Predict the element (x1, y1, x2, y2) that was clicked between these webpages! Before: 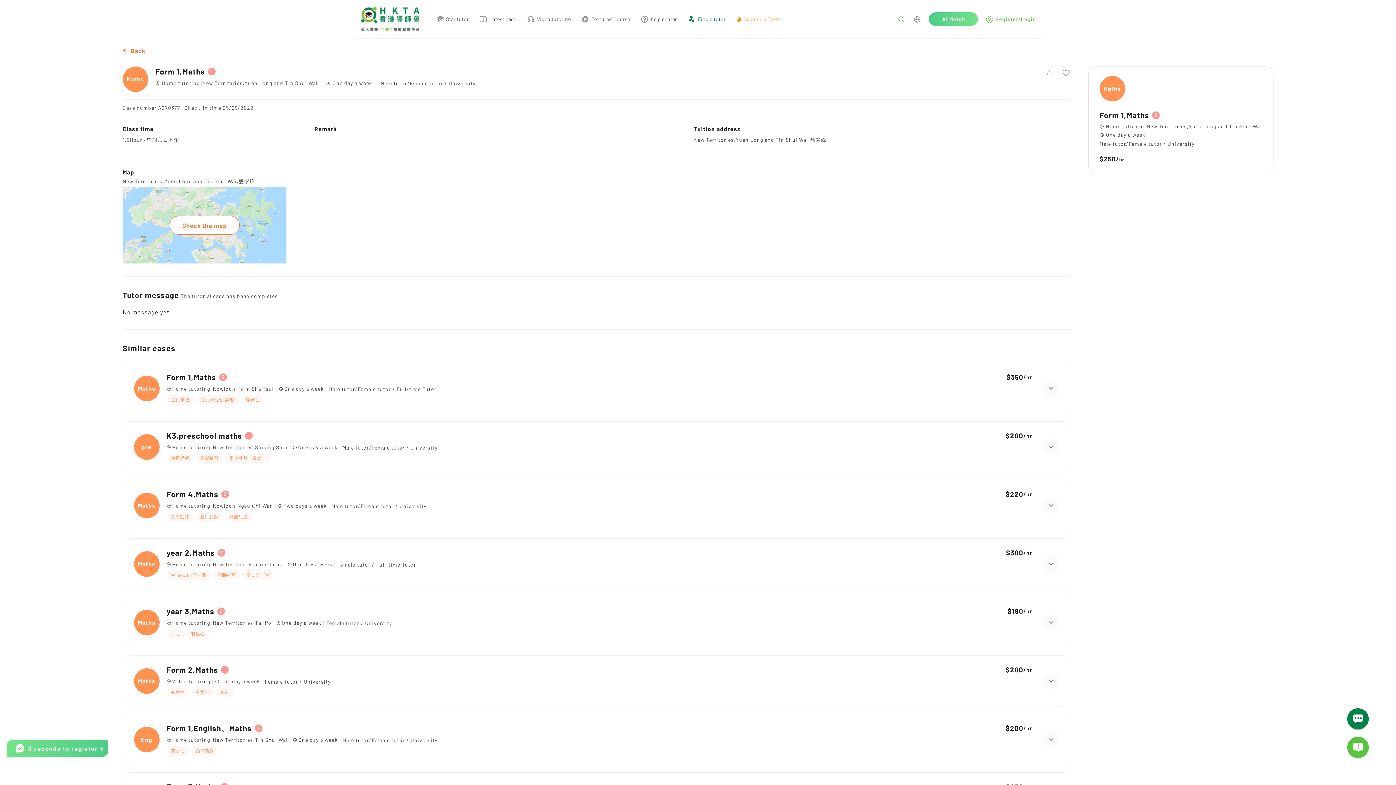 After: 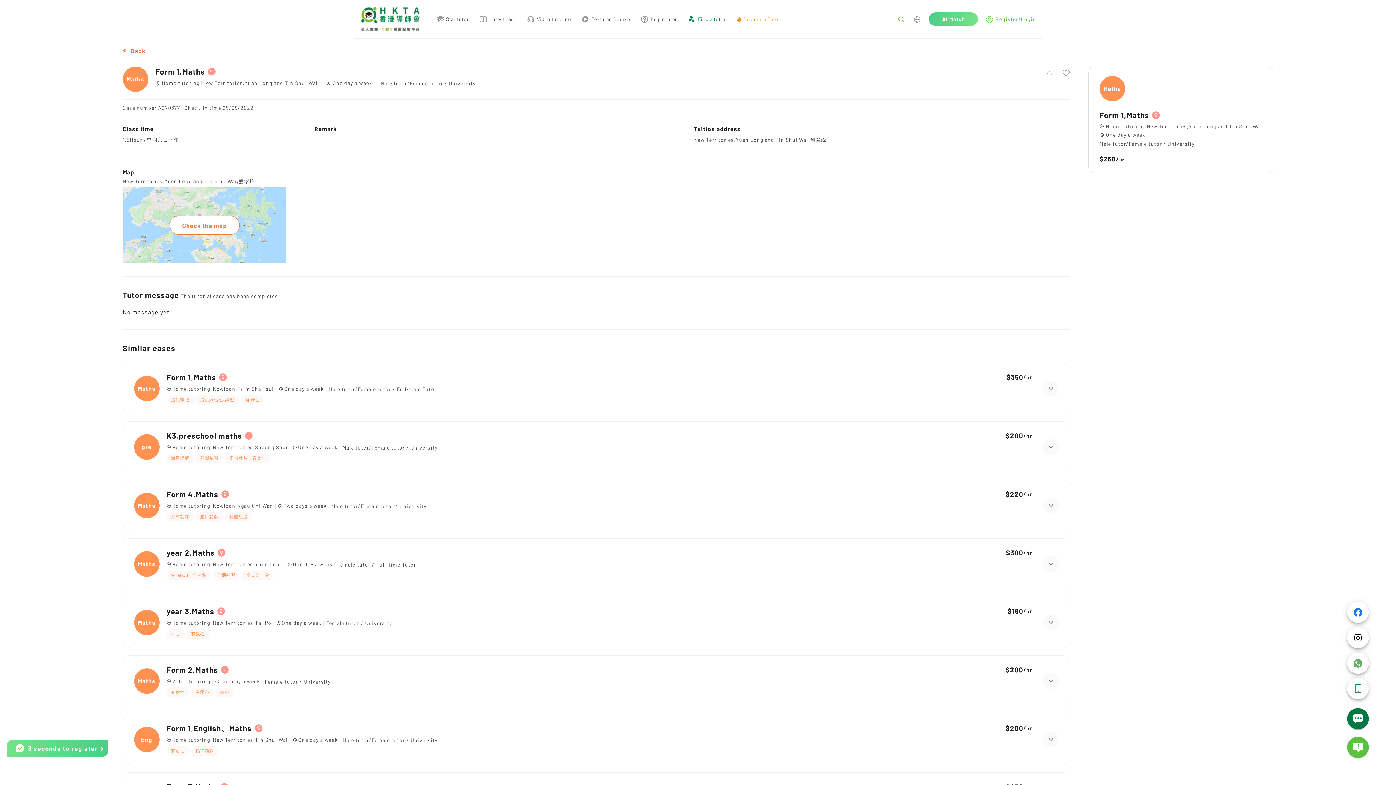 Action: bbox: (1347, 708, 1369, 729)